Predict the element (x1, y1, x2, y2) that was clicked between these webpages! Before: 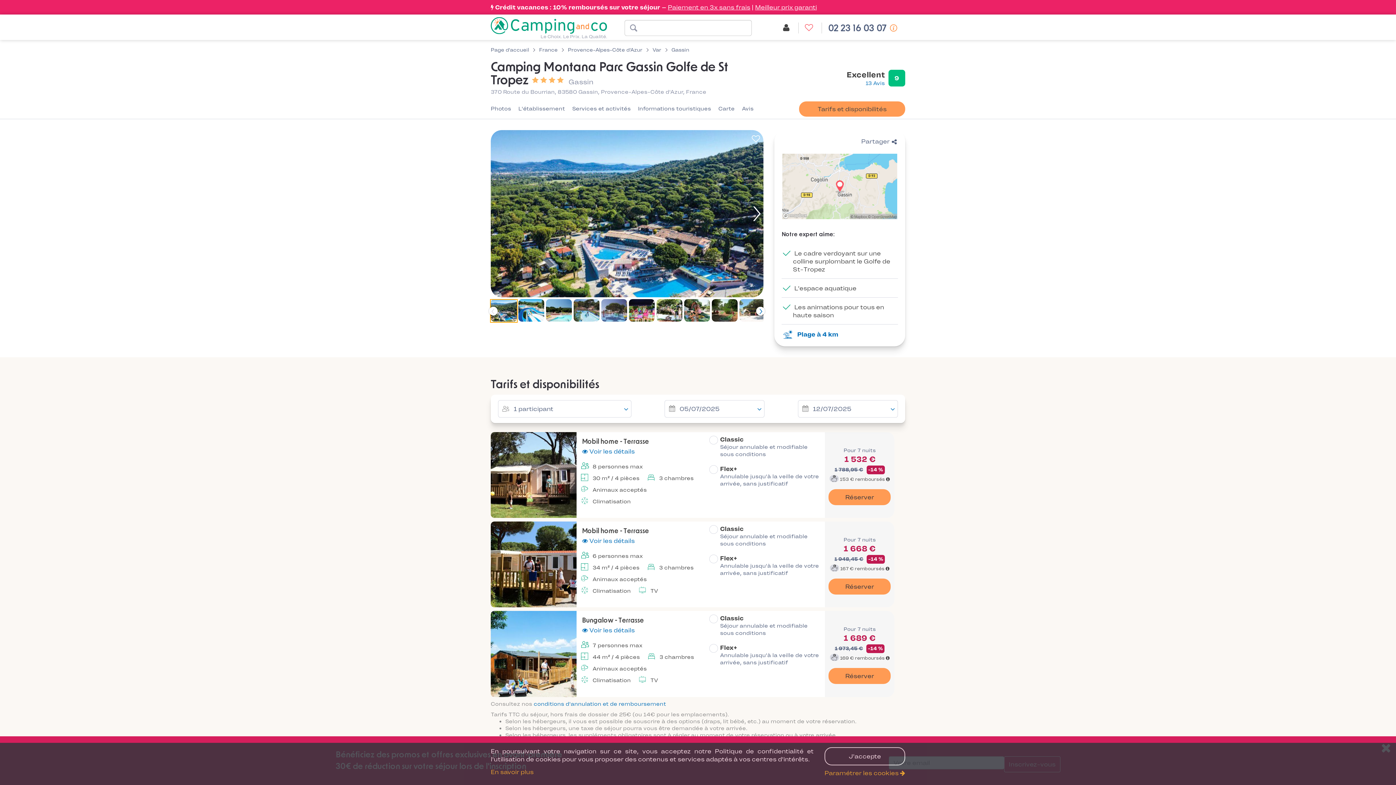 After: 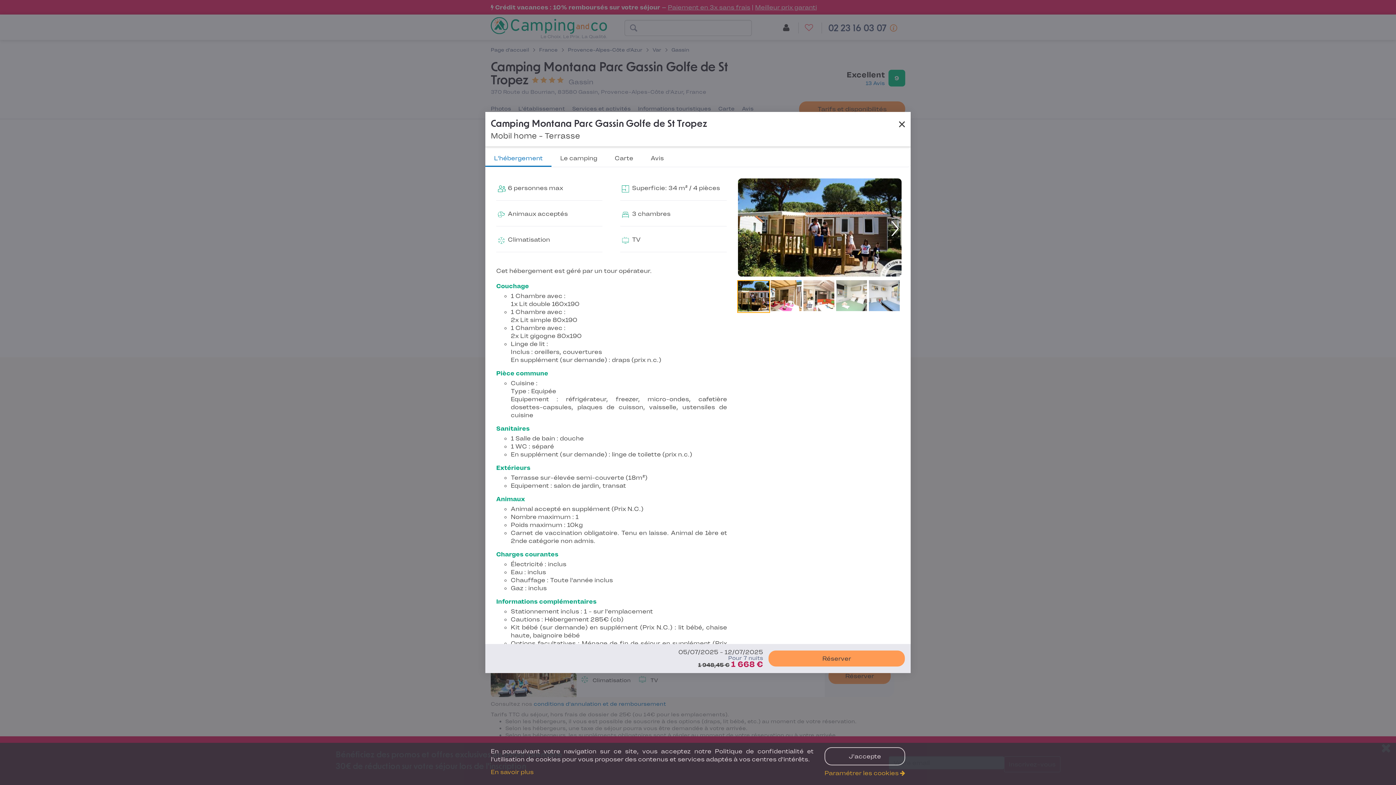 Action: bbox: (582, 535, 634, 546) label:  Voir les détails